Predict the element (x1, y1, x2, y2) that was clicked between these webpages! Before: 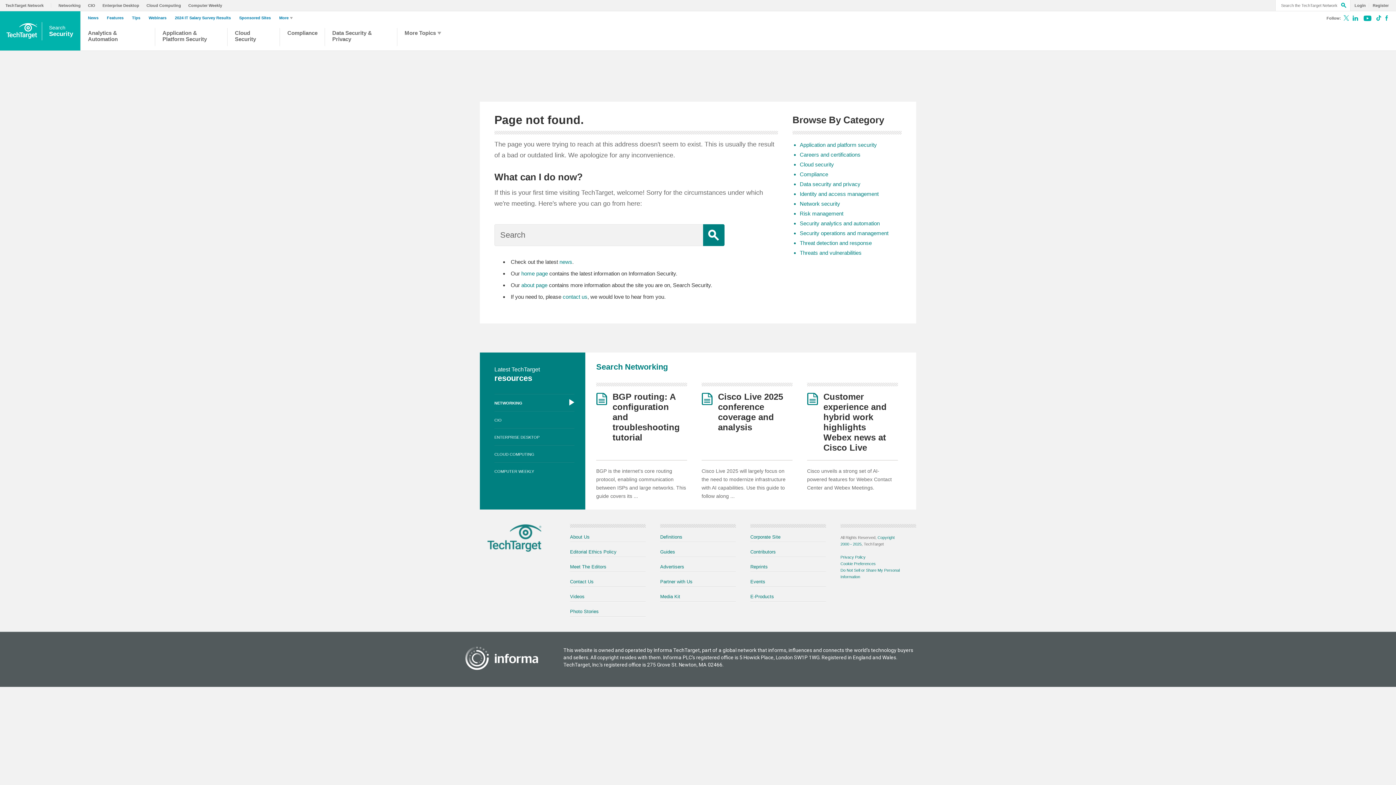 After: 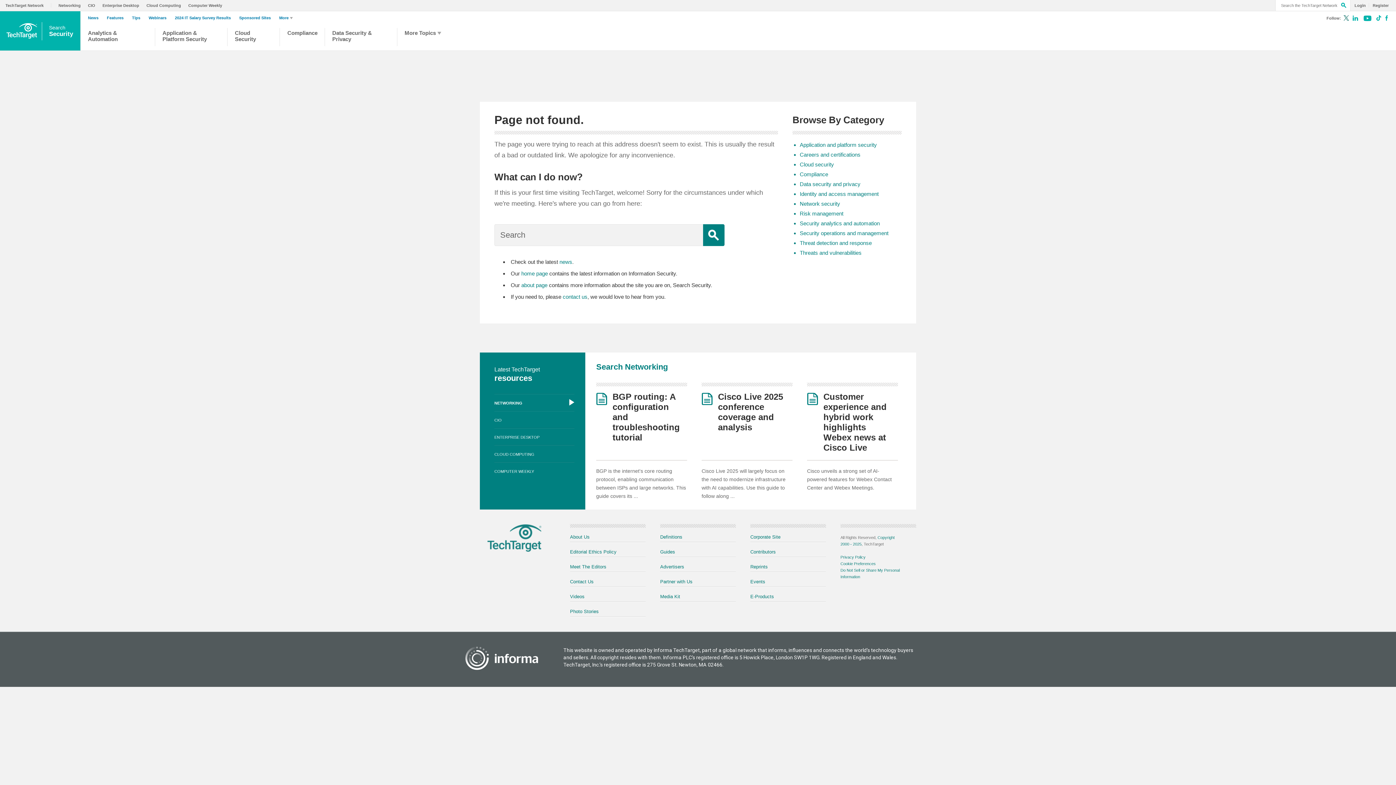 Action: label: Follow on X bbox: (1344, 16, 1349, 22)